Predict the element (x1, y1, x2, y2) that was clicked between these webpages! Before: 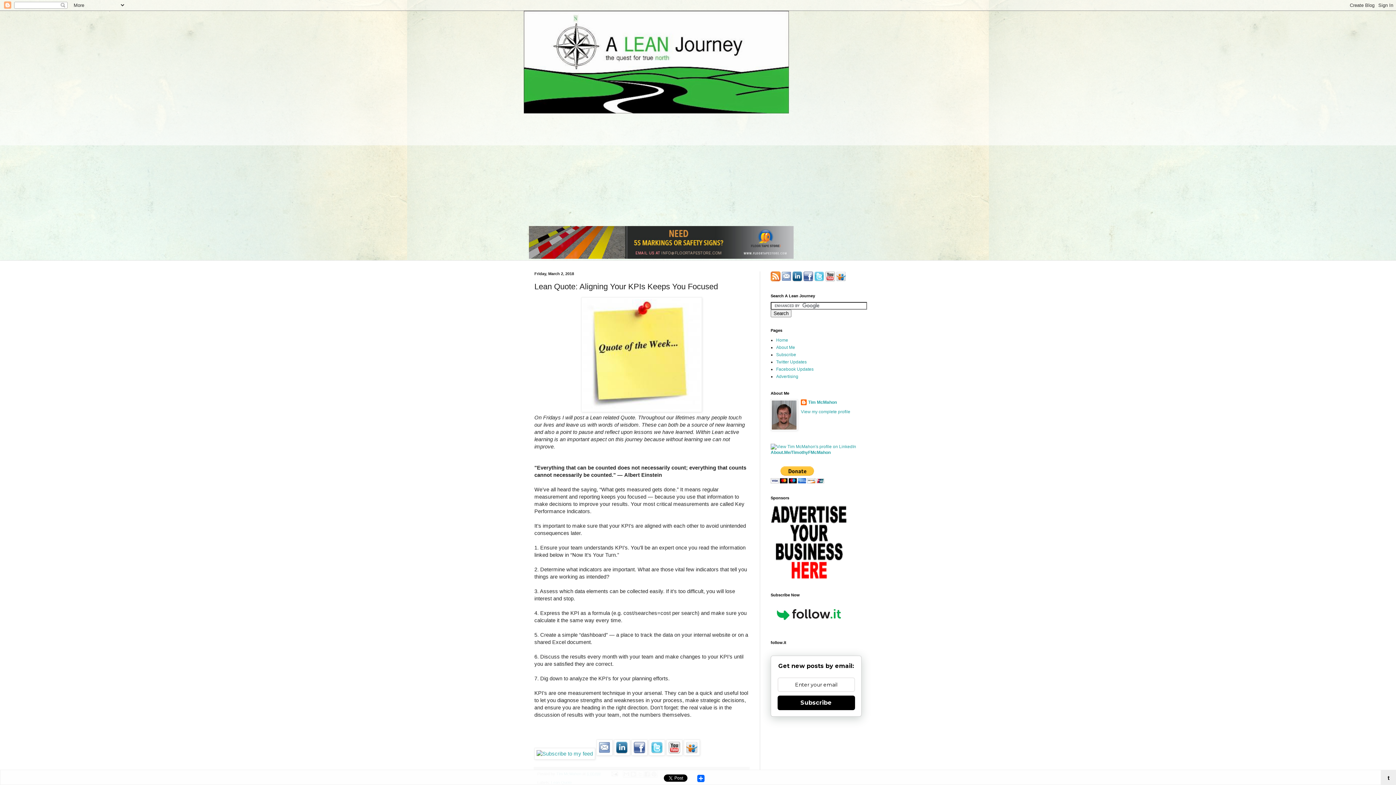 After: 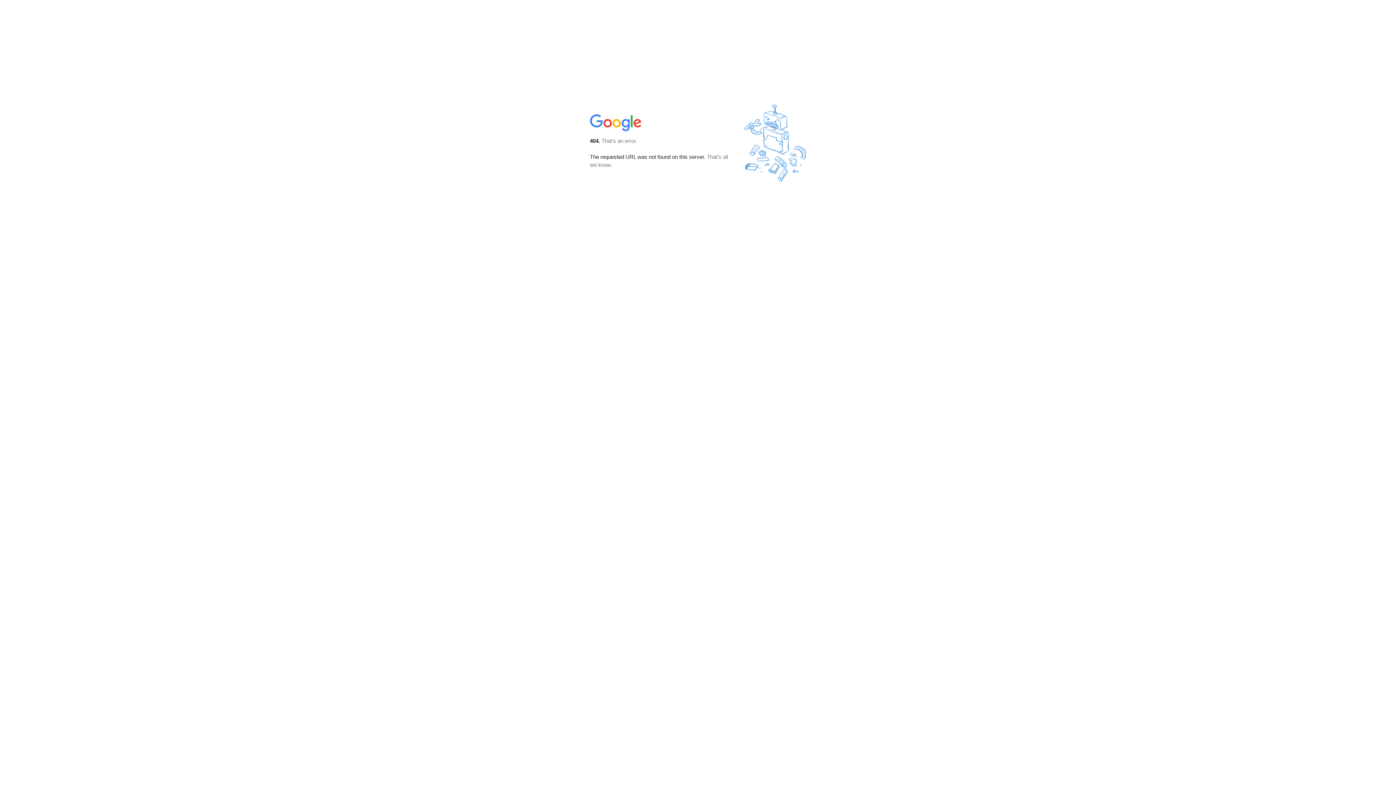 Action: bbox: (596, 751, 612, 756)